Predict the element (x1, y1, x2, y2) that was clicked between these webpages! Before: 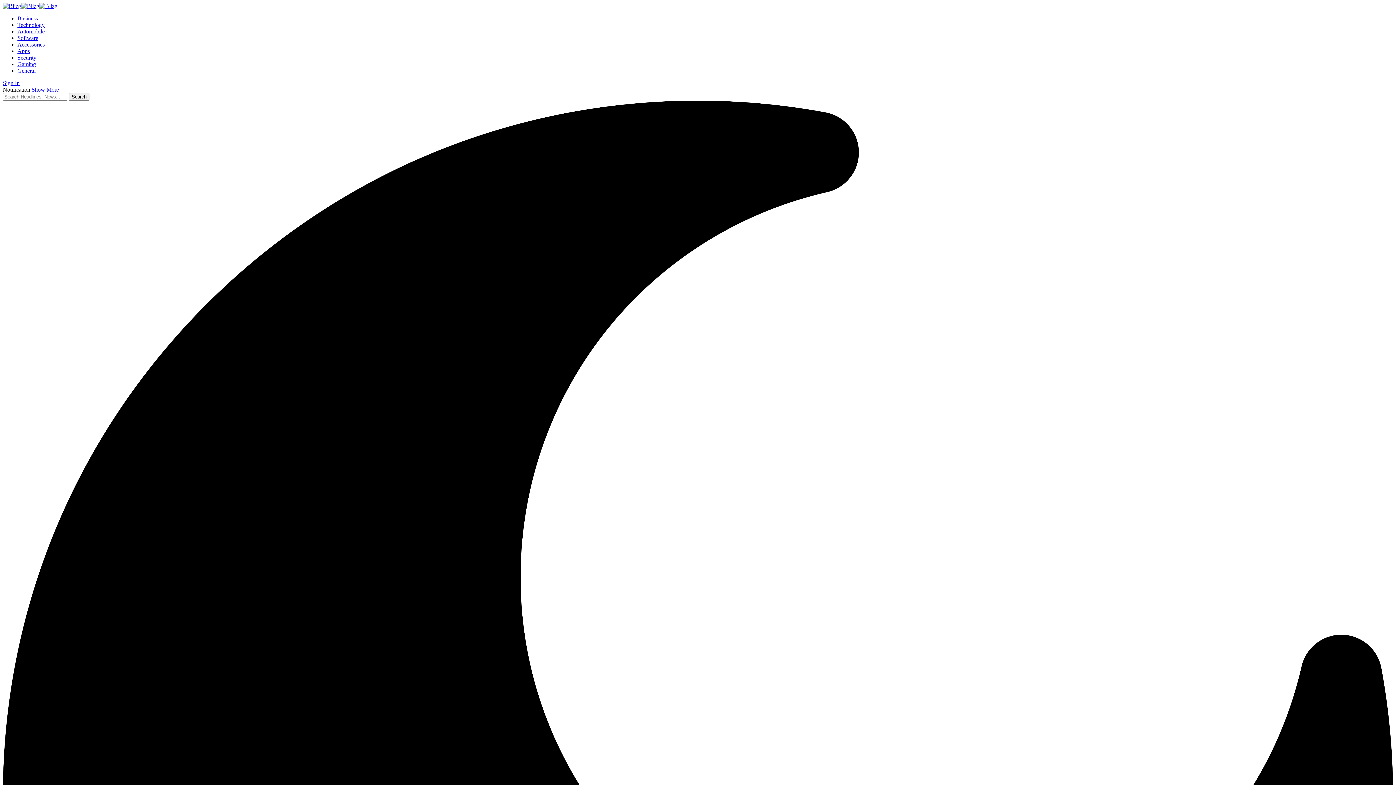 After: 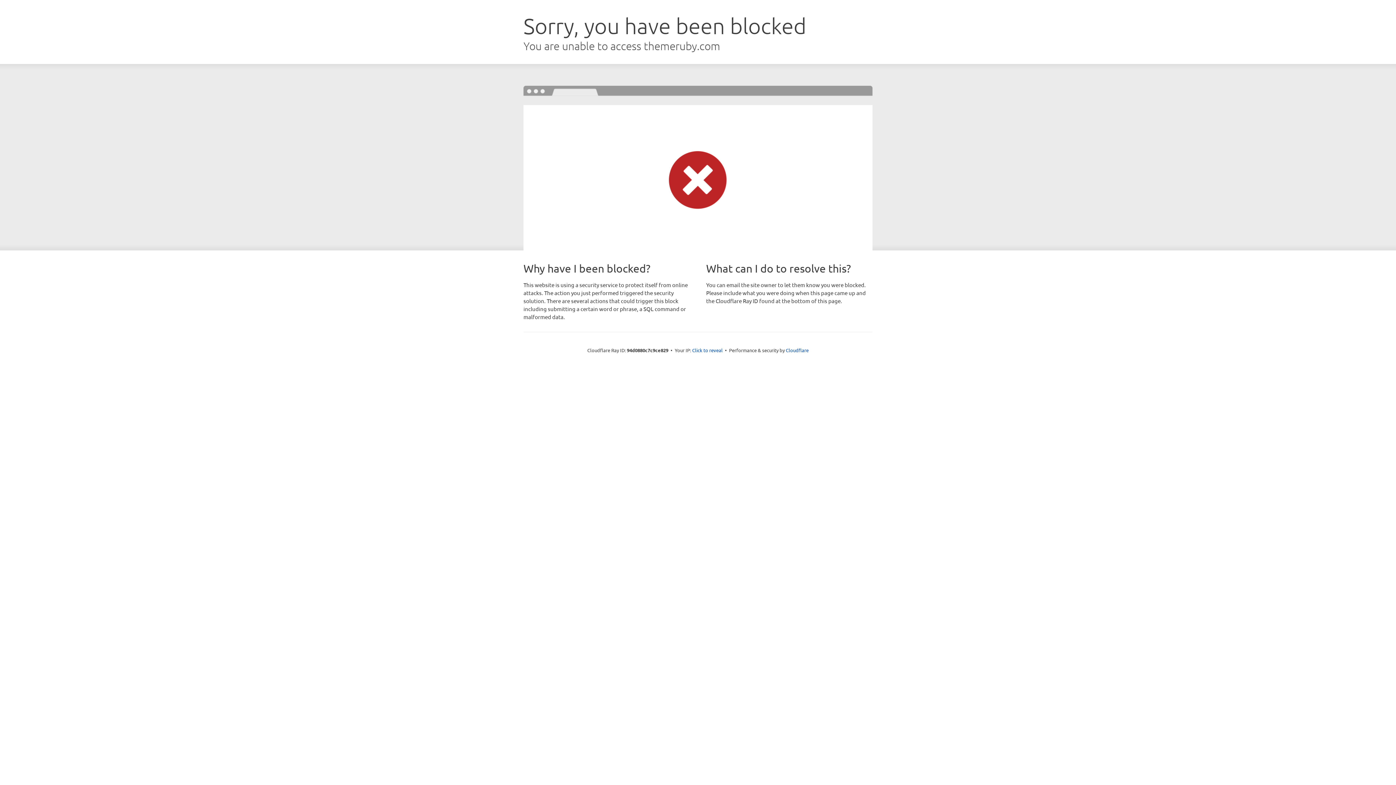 Action: label: Show More bbox: (31, 86, 58, 92)